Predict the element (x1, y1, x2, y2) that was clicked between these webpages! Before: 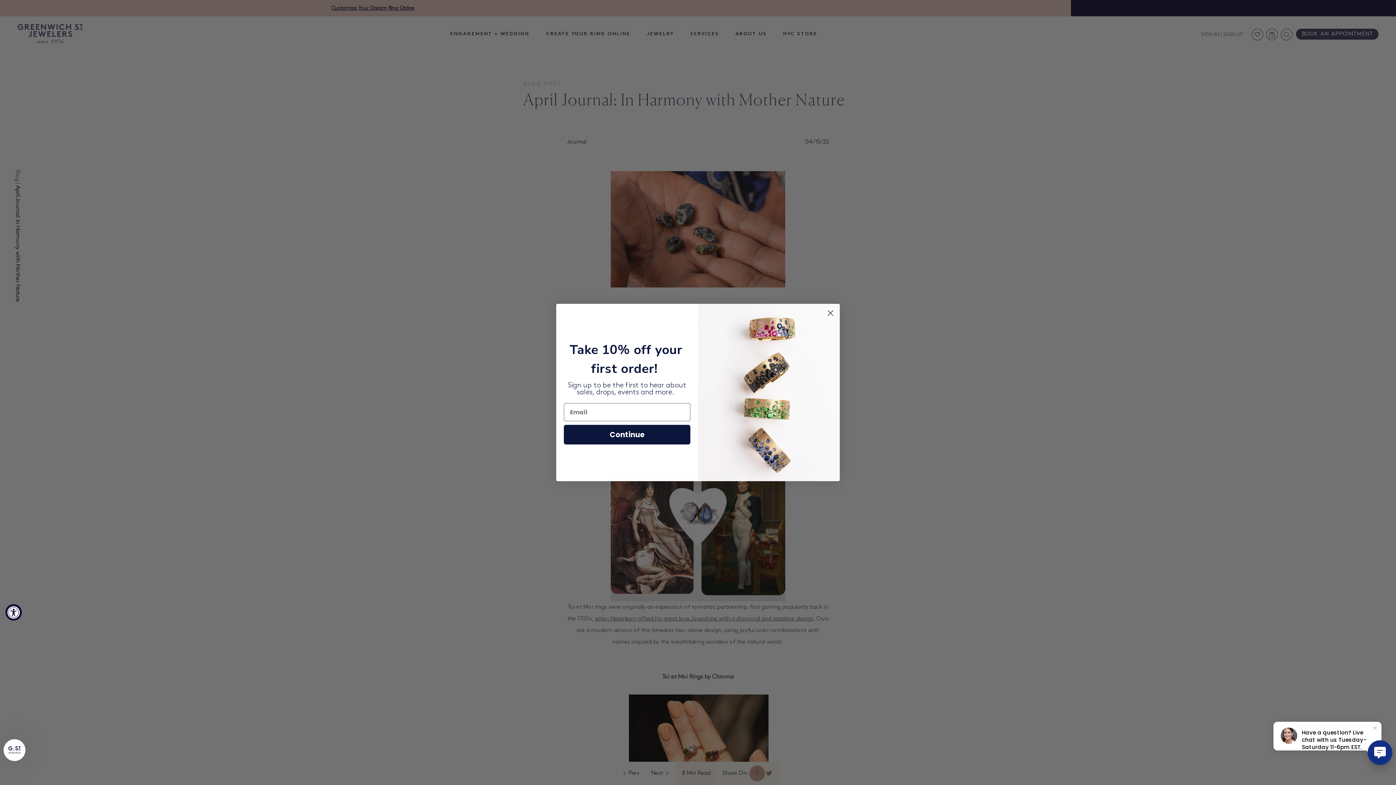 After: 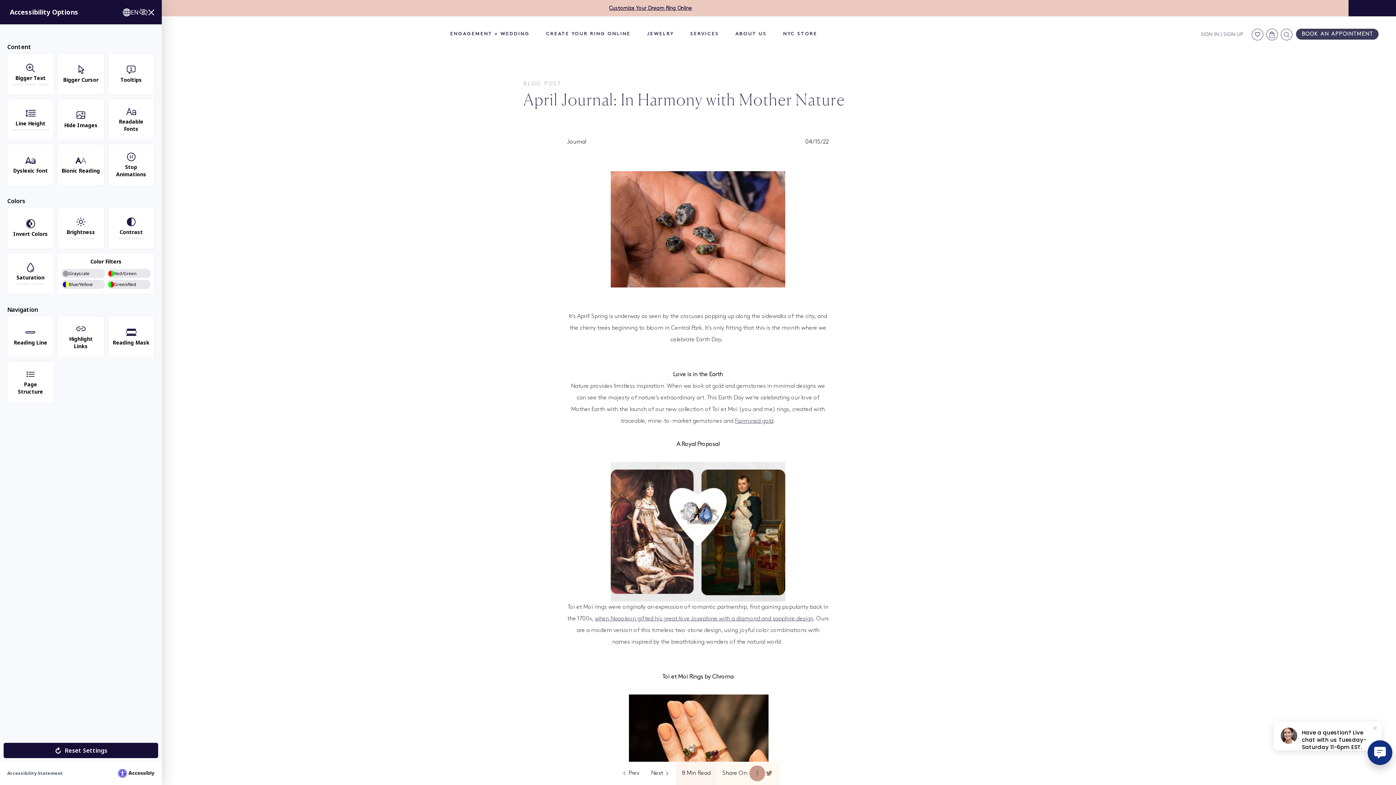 Action: label: Accessibility Widget, click to open bbox: (5, 604, 21, 620)